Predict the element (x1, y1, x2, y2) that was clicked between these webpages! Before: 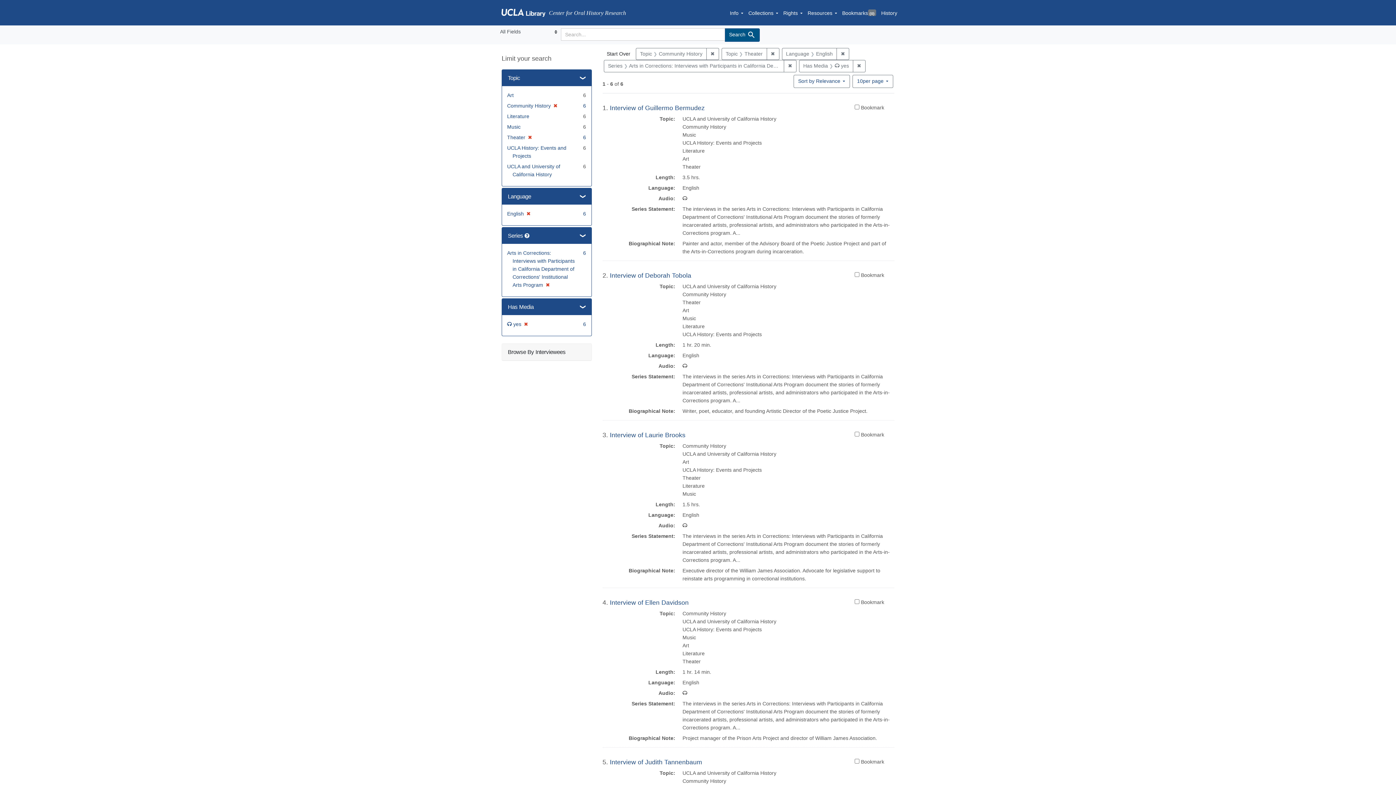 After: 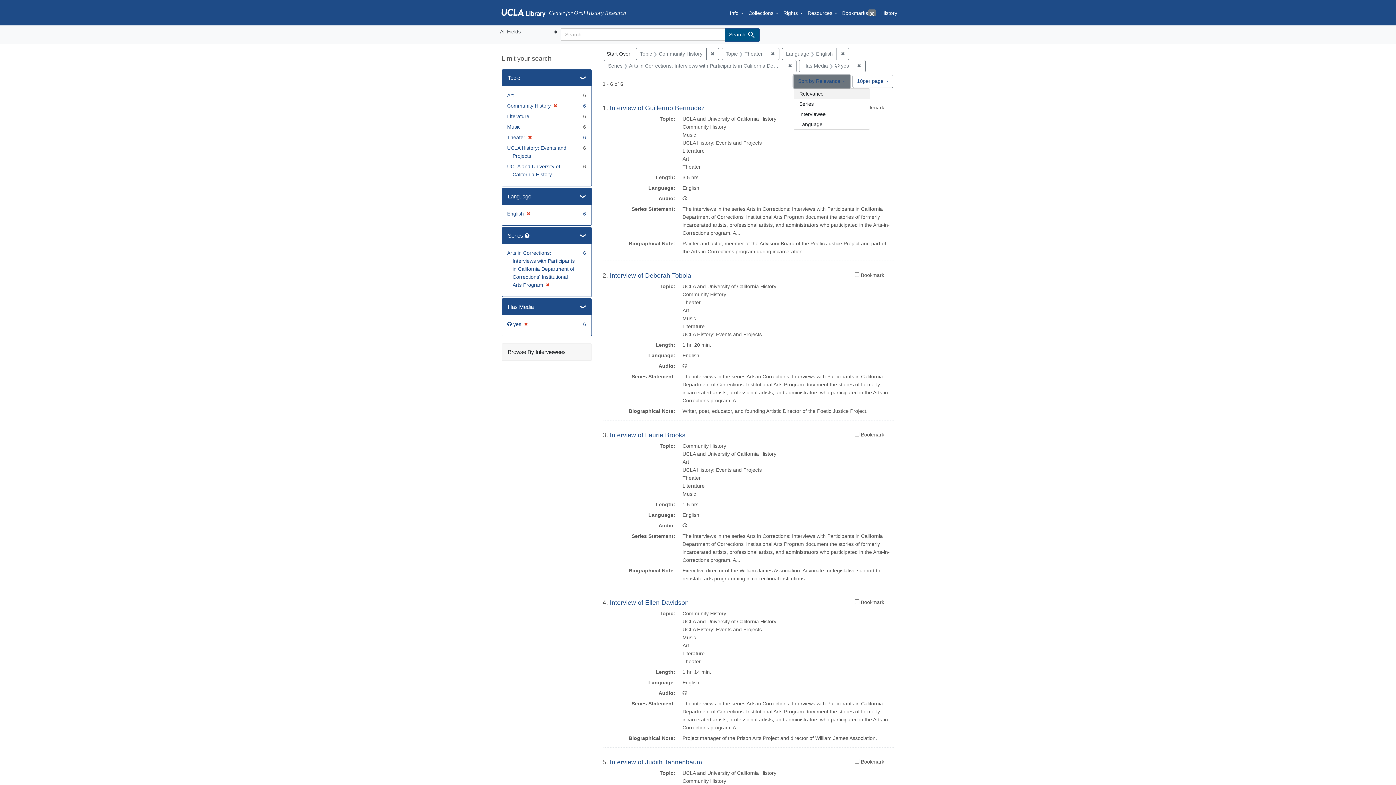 Action: label: Sort by Relevance bbox: (793, 74, 850, 87)